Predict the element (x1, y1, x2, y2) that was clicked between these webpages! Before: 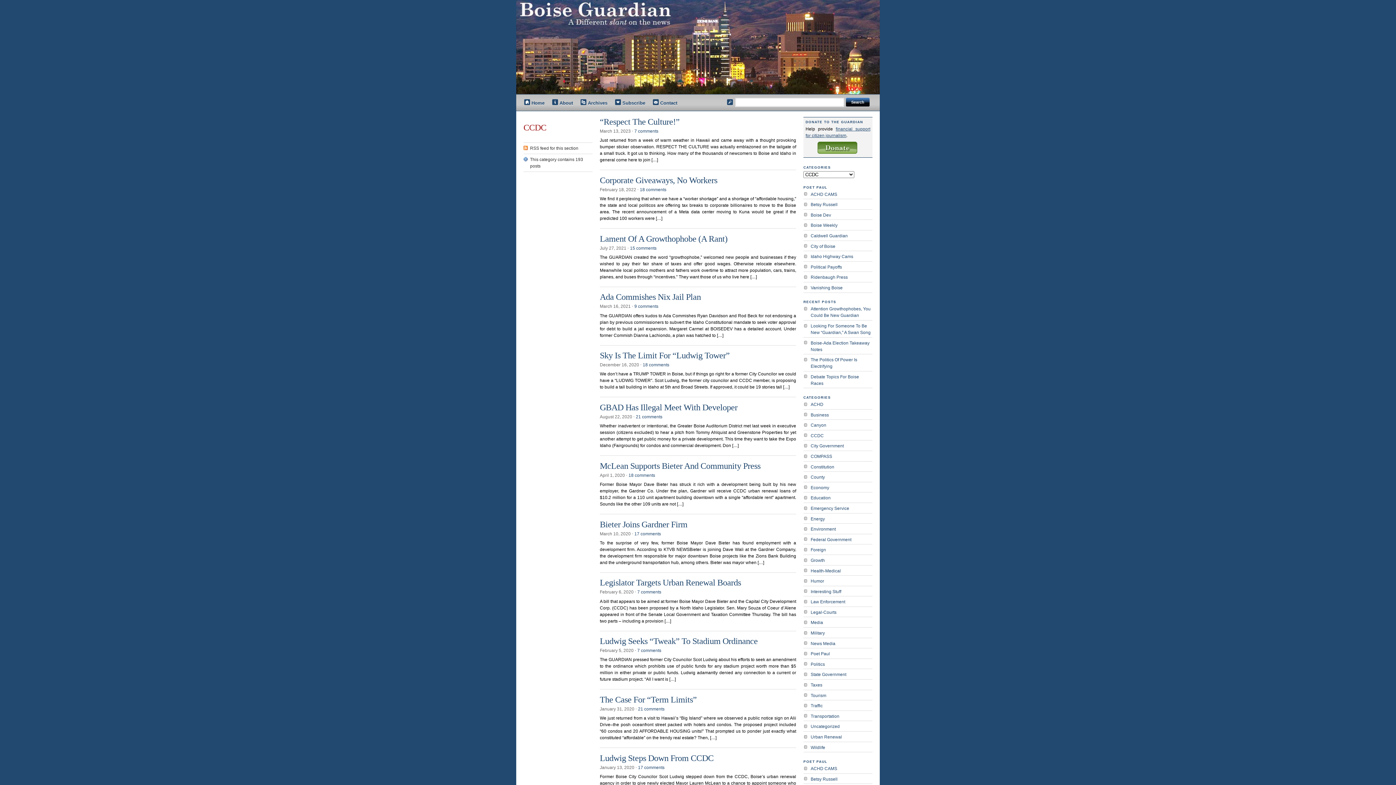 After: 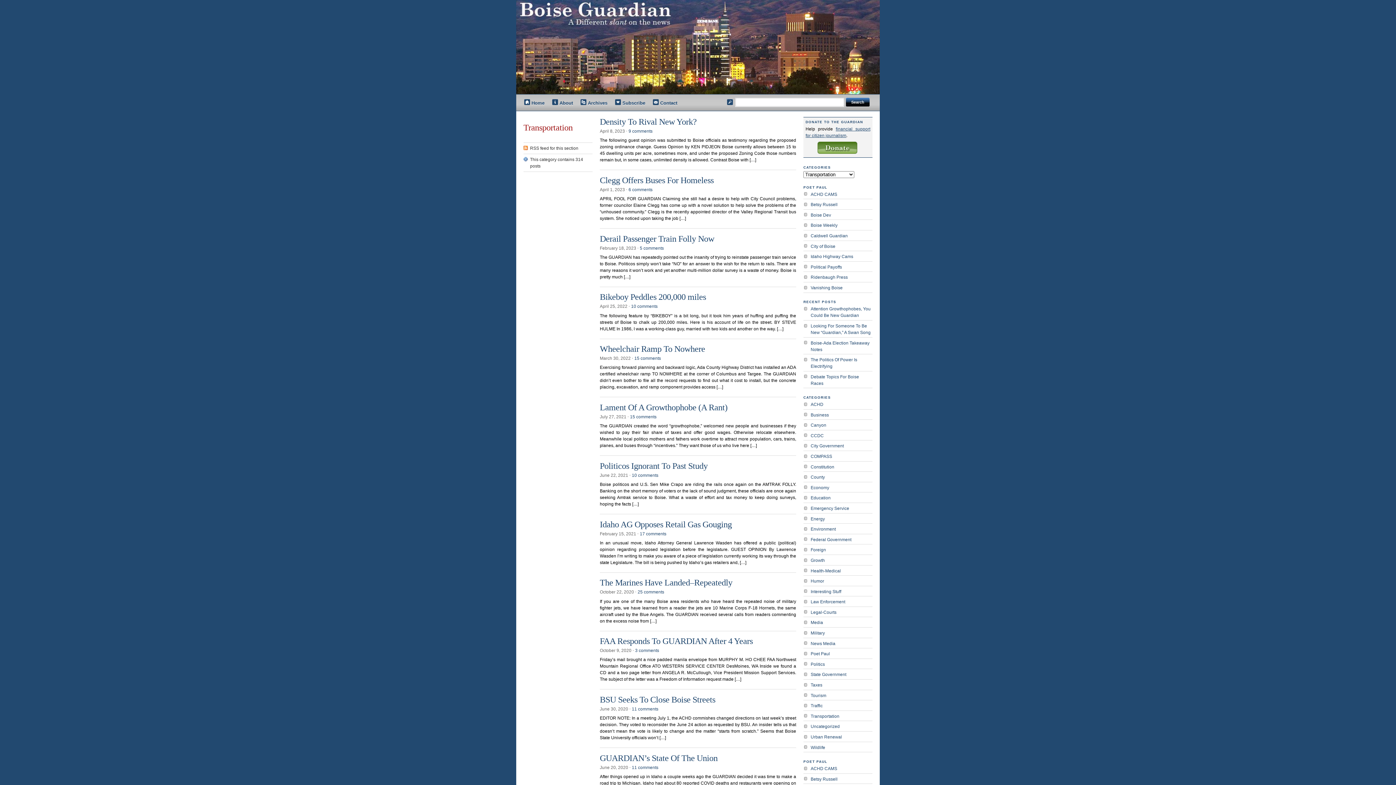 Action: label: Transportation bbox: (810, 713, 872, 719)